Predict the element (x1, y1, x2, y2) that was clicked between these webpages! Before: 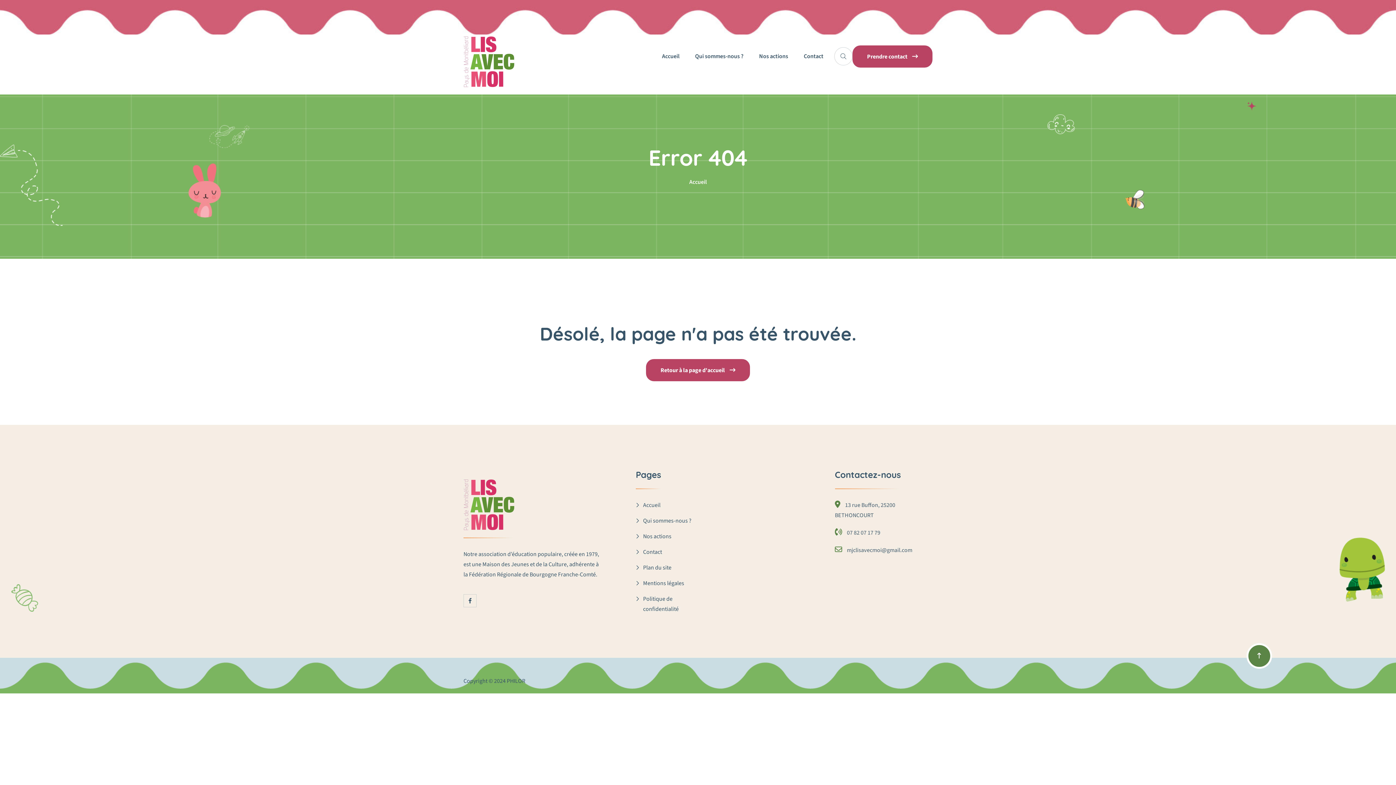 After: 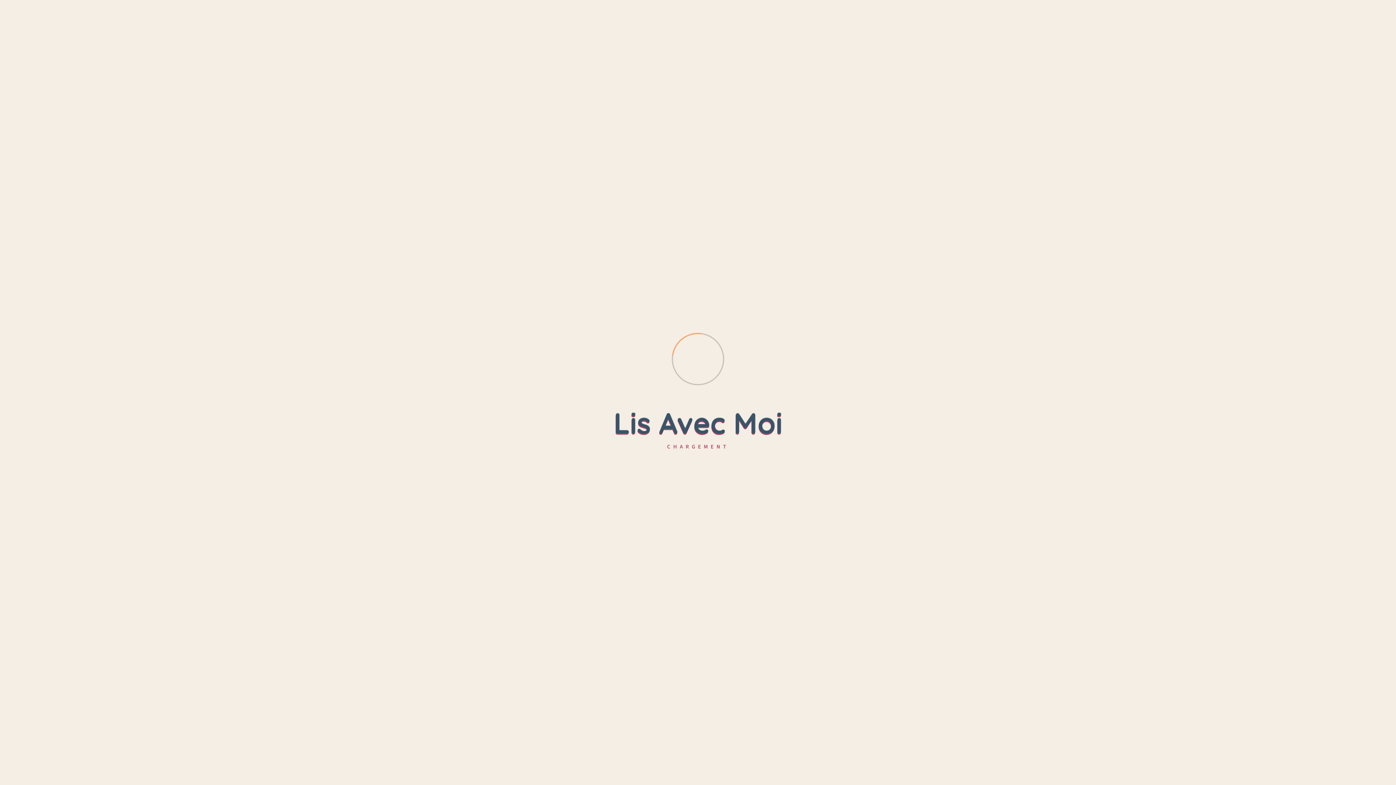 Action: label: Mentions légales bbox: (643, 579, 684, 587)